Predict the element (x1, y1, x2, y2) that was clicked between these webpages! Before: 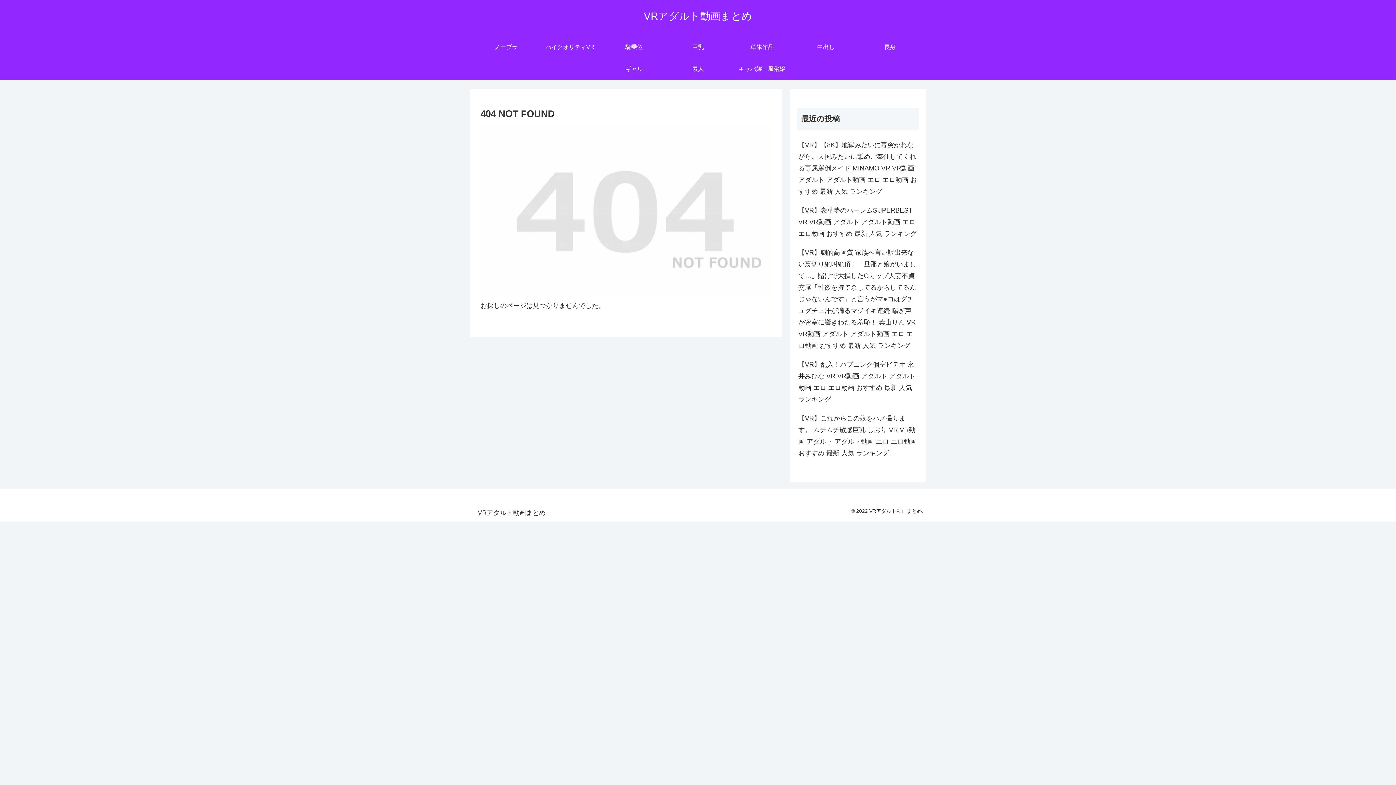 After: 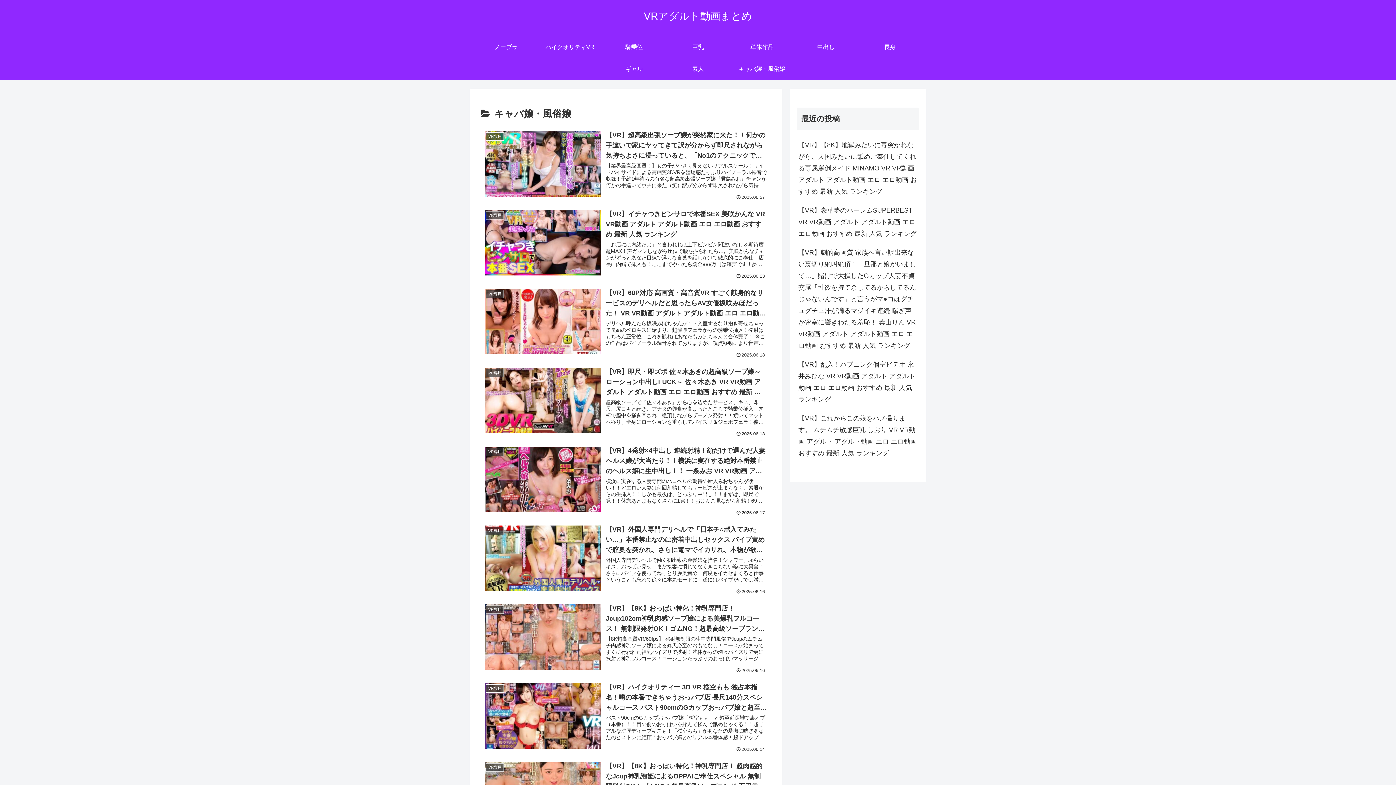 Action: bbox: (730, 58, 794, 80) label: キャバ嬢・風俗嬢